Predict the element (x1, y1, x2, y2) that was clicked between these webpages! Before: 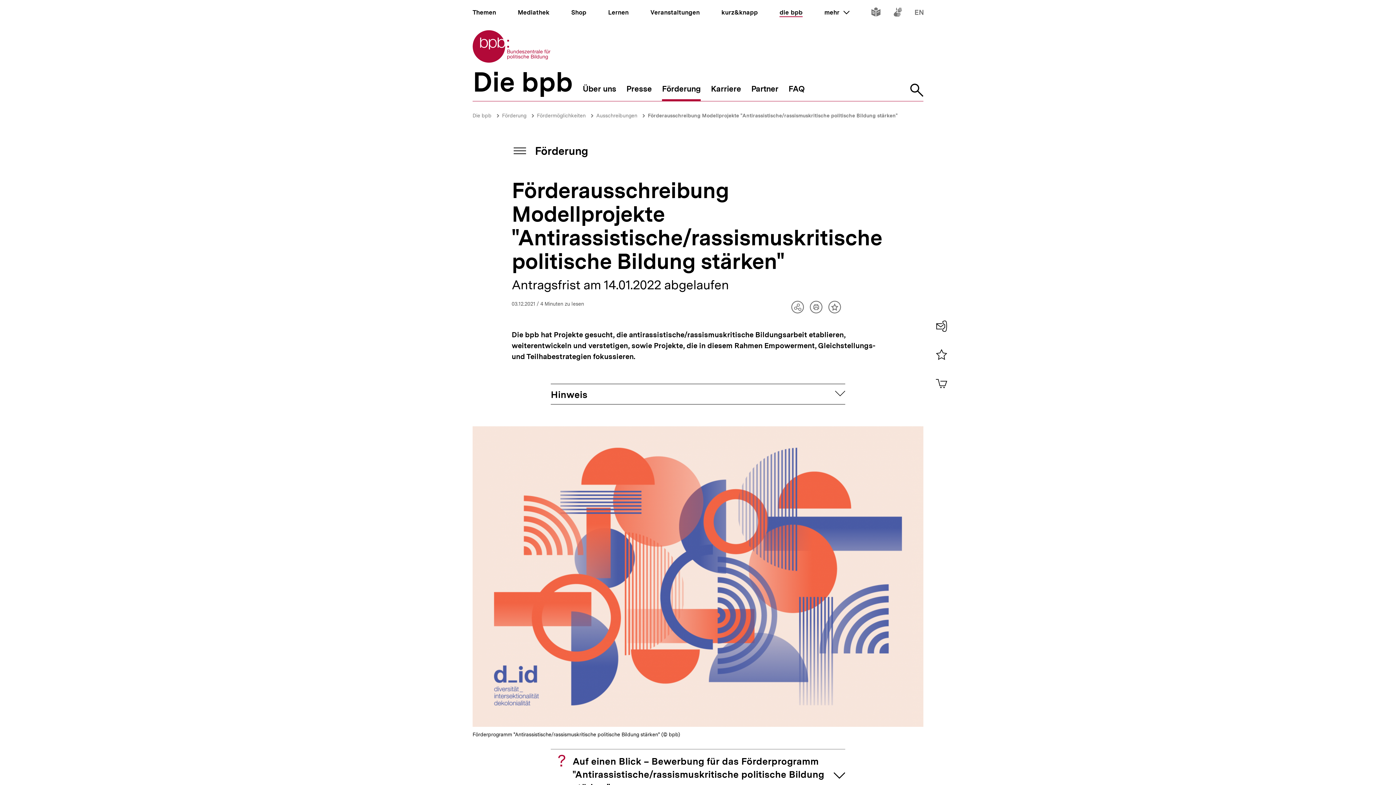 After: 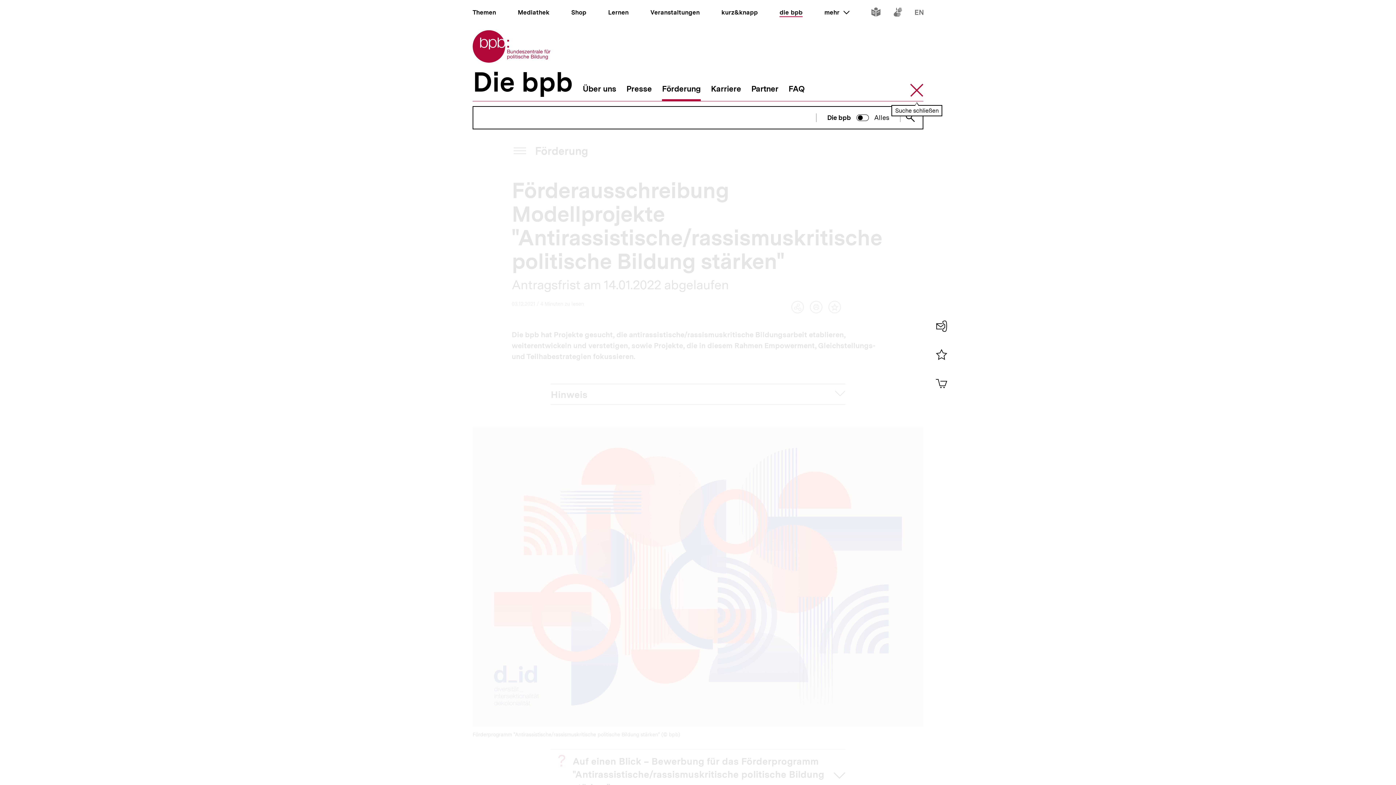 Action: bbox: (910, 83, 923, 101) label: Suche öffnen